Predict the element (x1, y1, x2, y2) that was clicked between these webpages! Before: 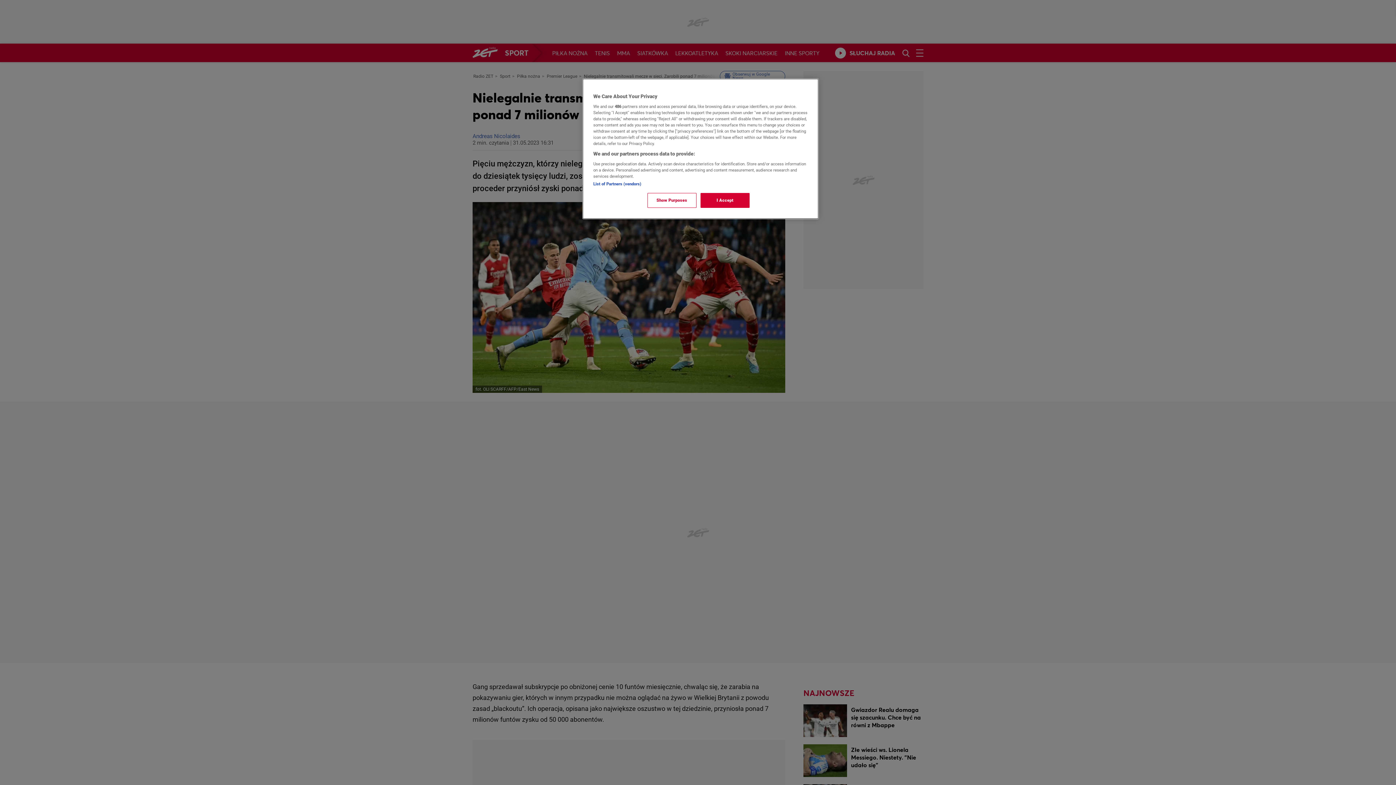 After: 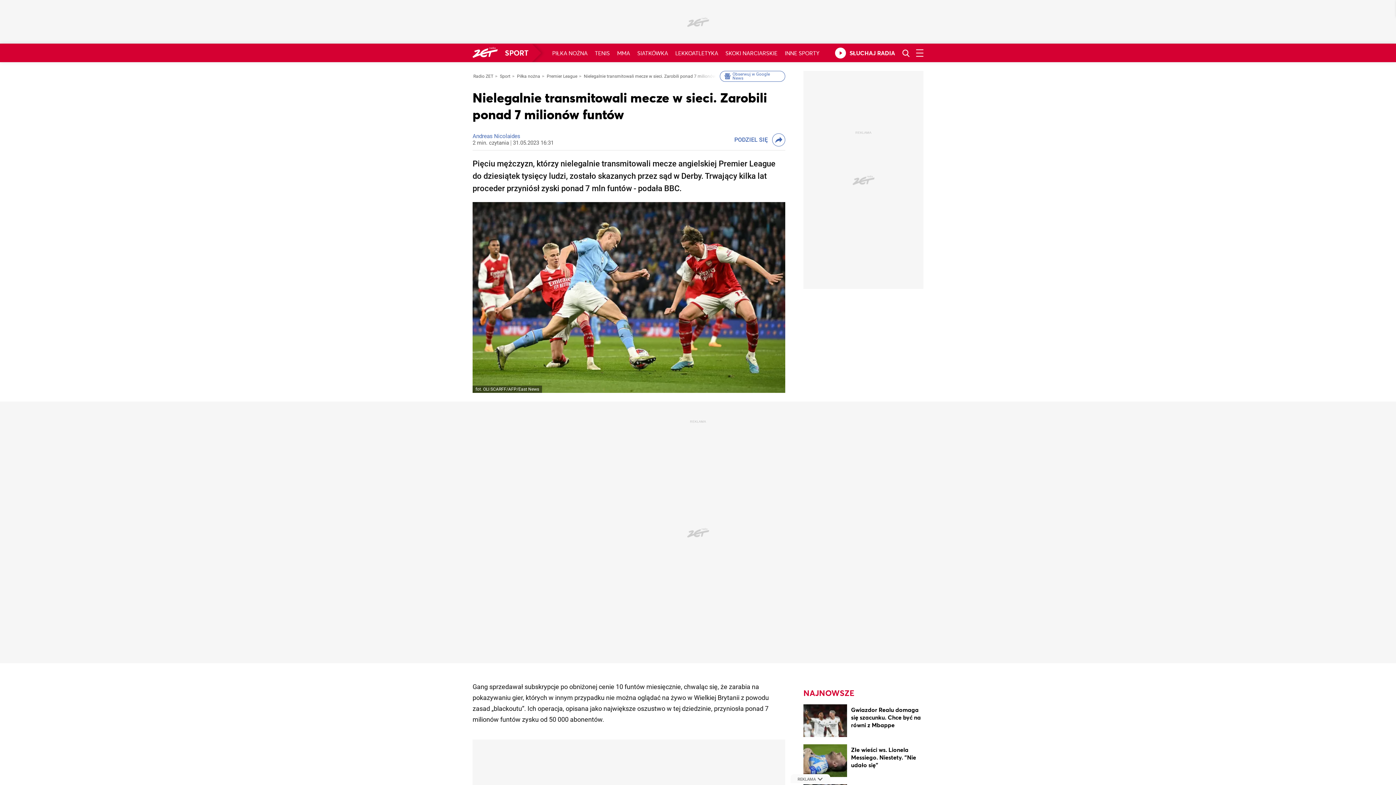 Action: label: I Accept bbox: (700, 193, 749, 208)